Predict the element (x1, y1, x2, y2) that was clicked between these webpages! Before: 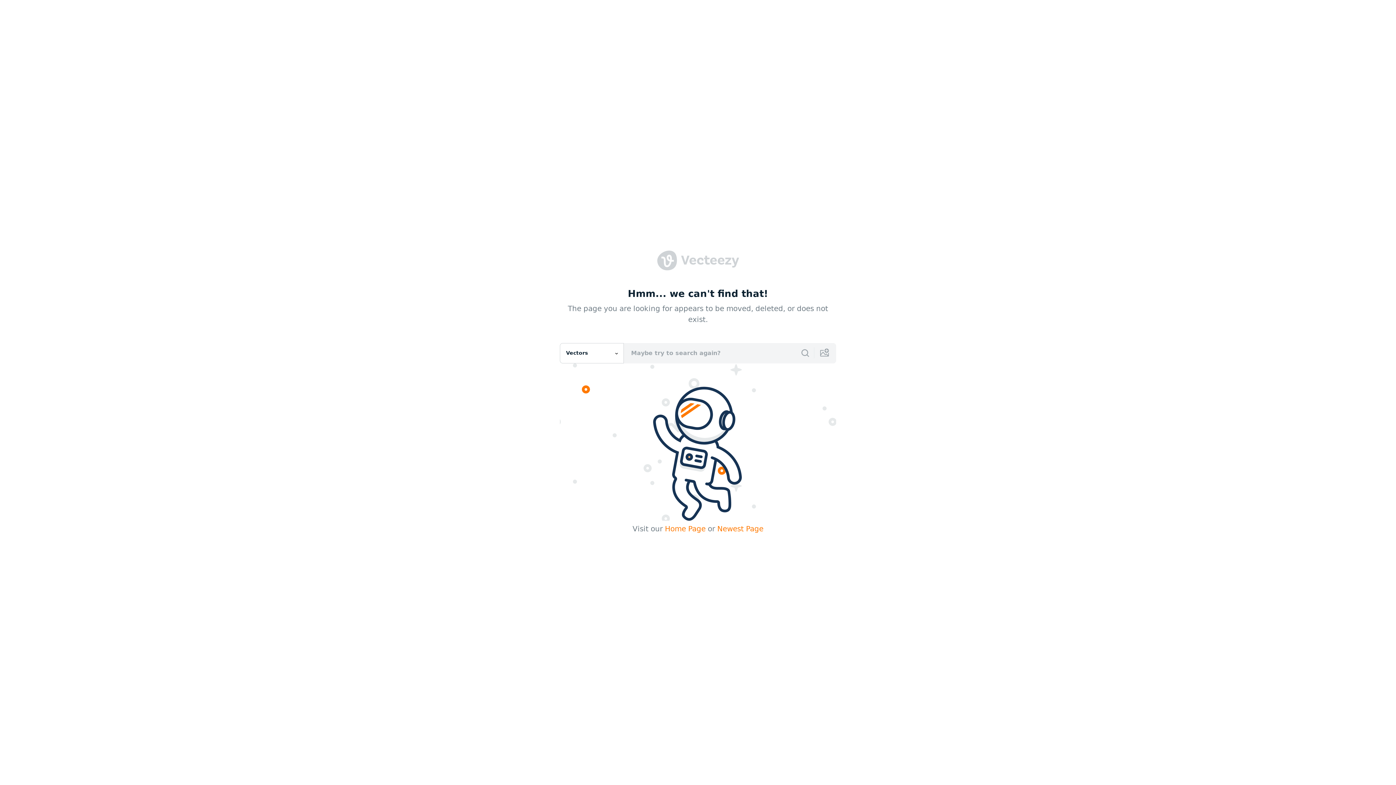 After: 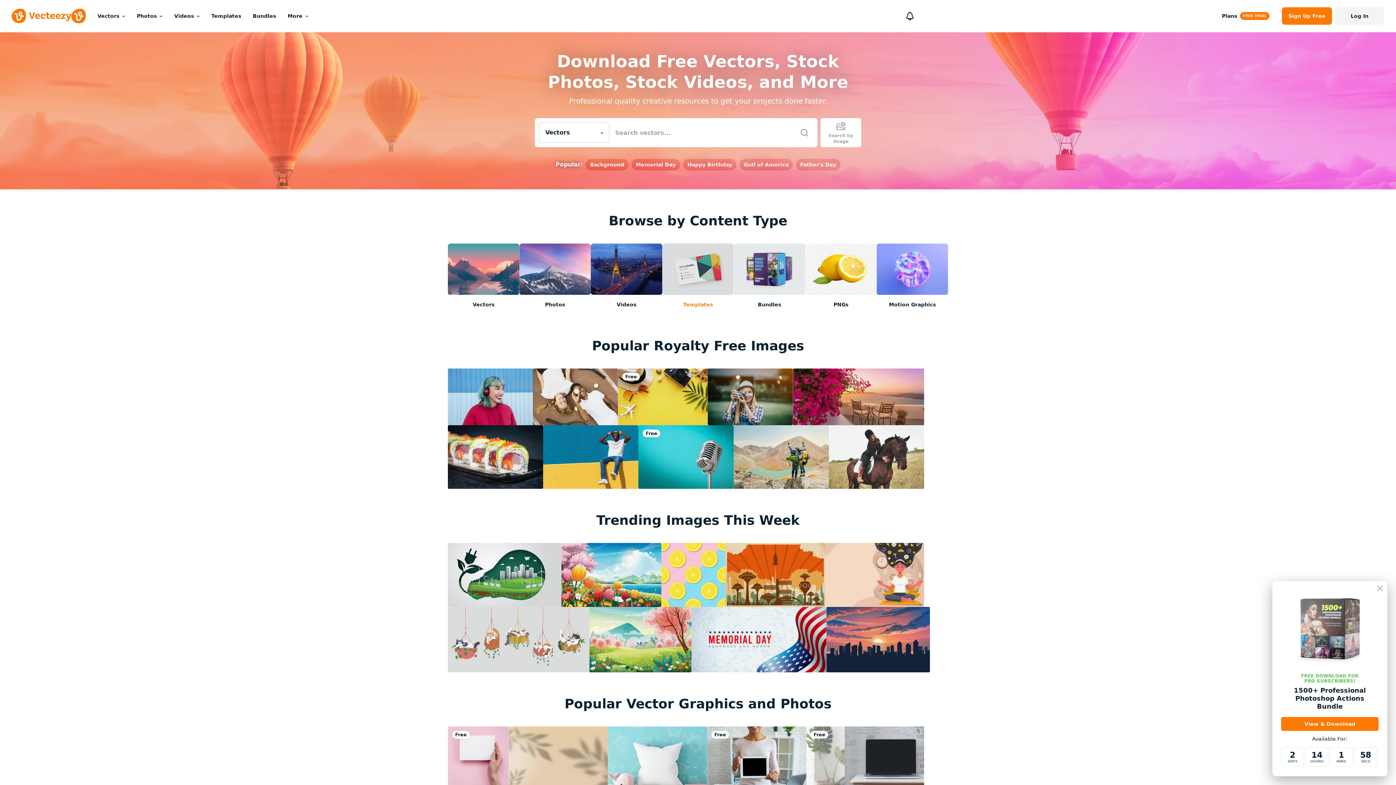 Action: bbox: (657, 266, 739, 273)